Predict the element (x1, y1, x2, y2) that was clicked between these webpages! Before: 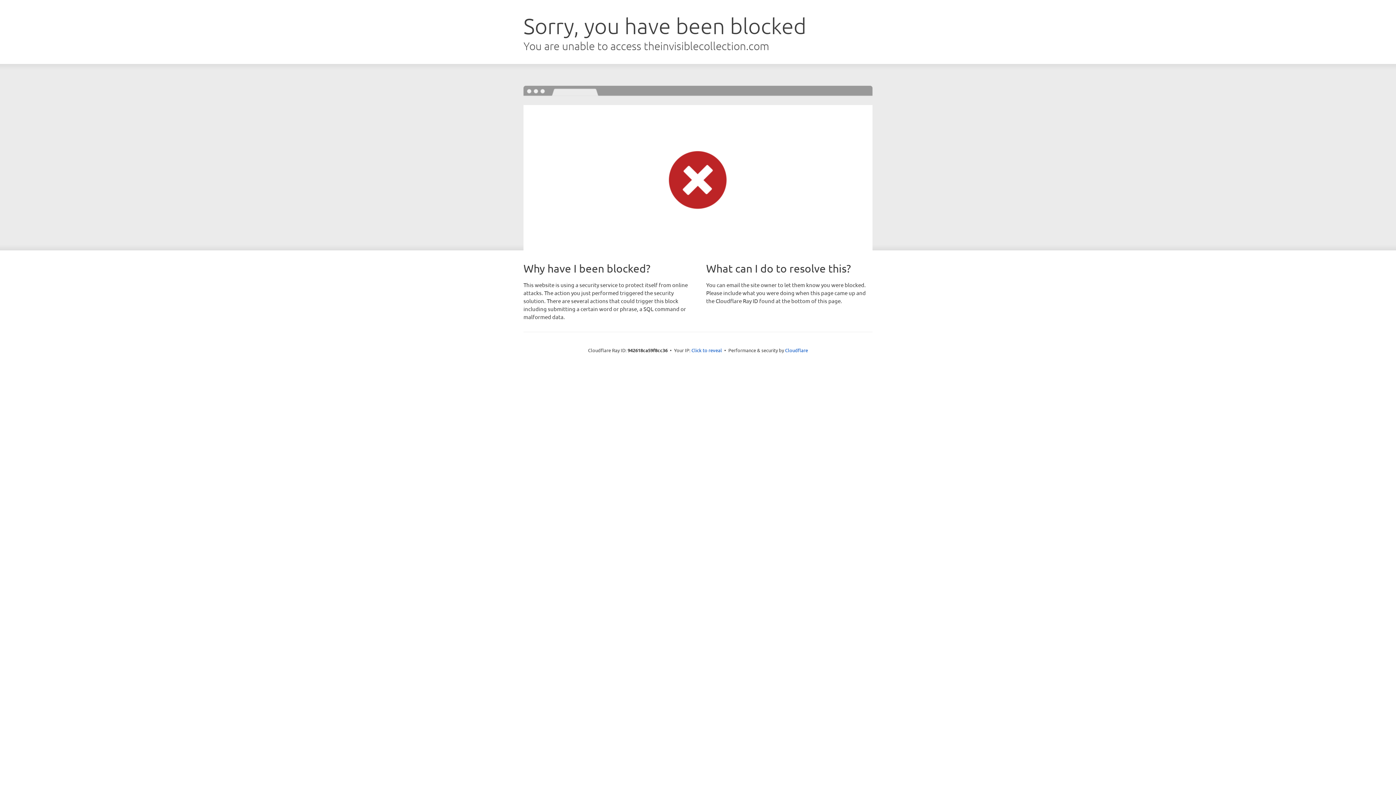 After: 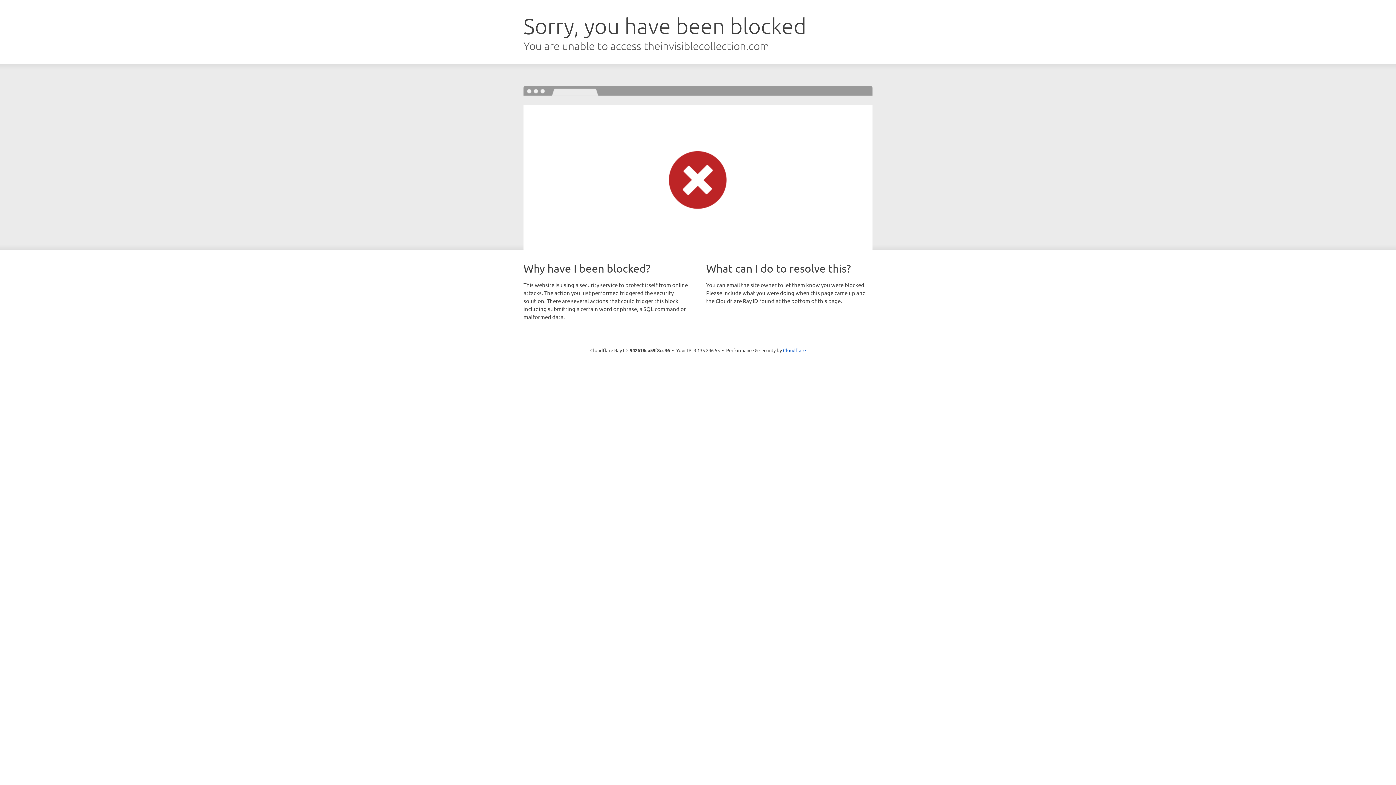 Action: label: Click to reveal bbox: (691, 346, 722, 353)